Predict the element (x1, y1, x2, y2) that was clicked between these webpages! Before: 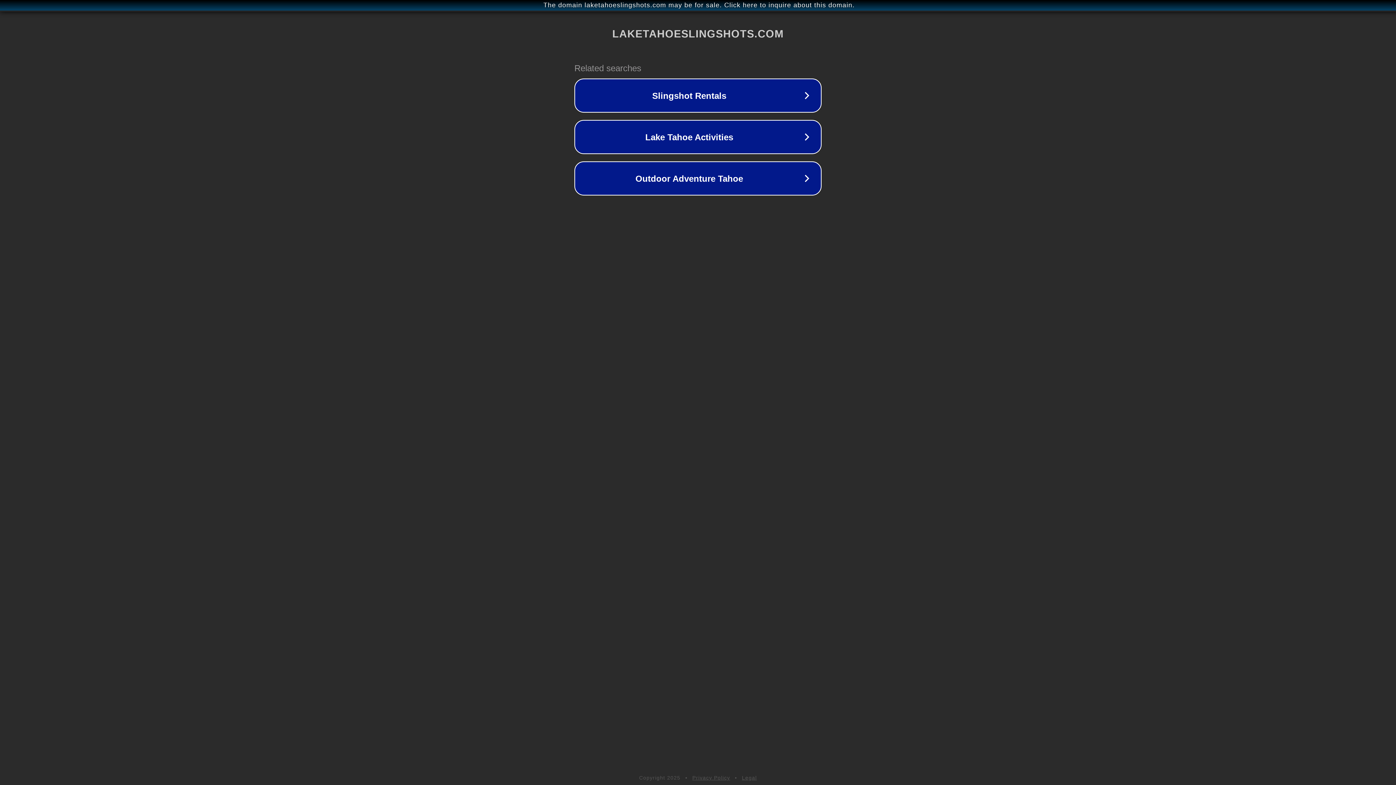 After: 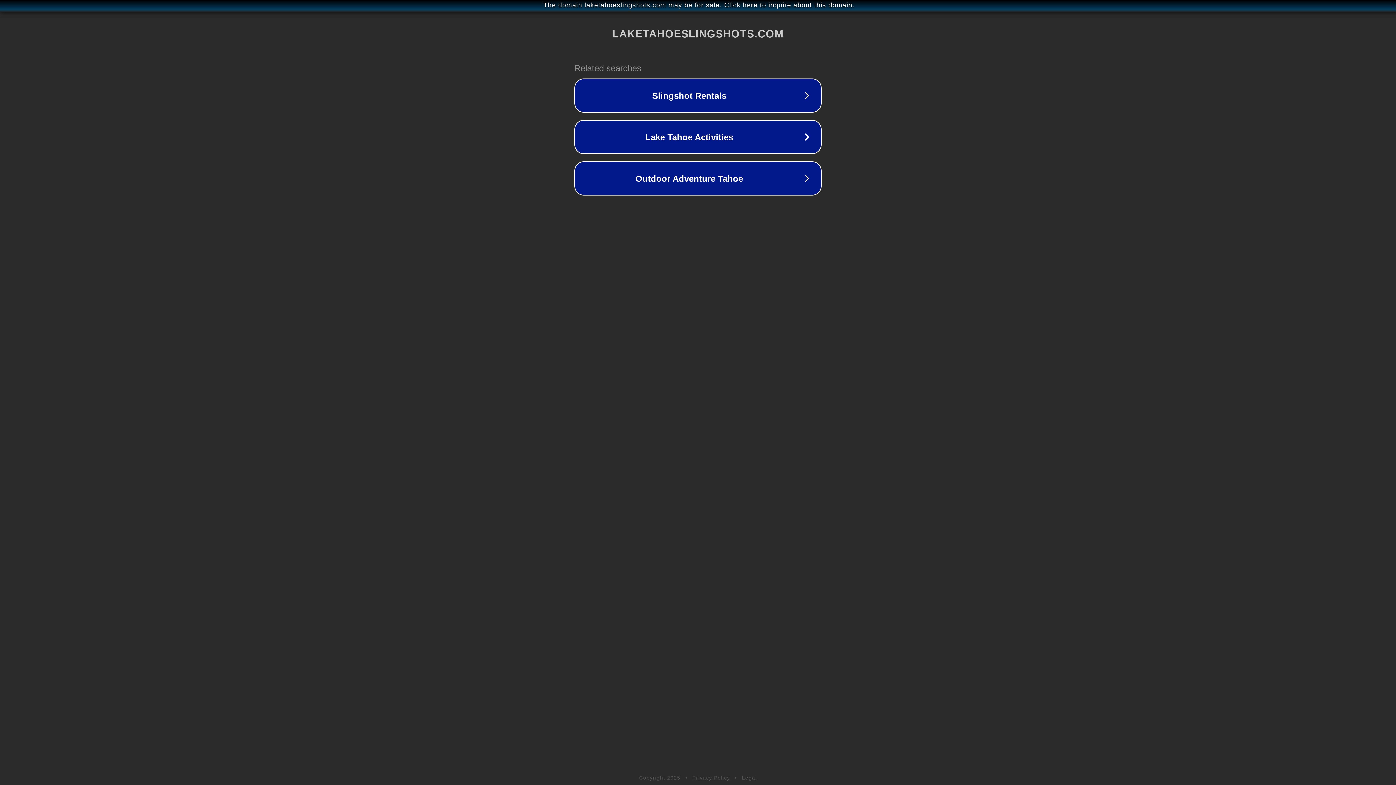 Action: bbox: (742, 775, 757, 781) label: Legal